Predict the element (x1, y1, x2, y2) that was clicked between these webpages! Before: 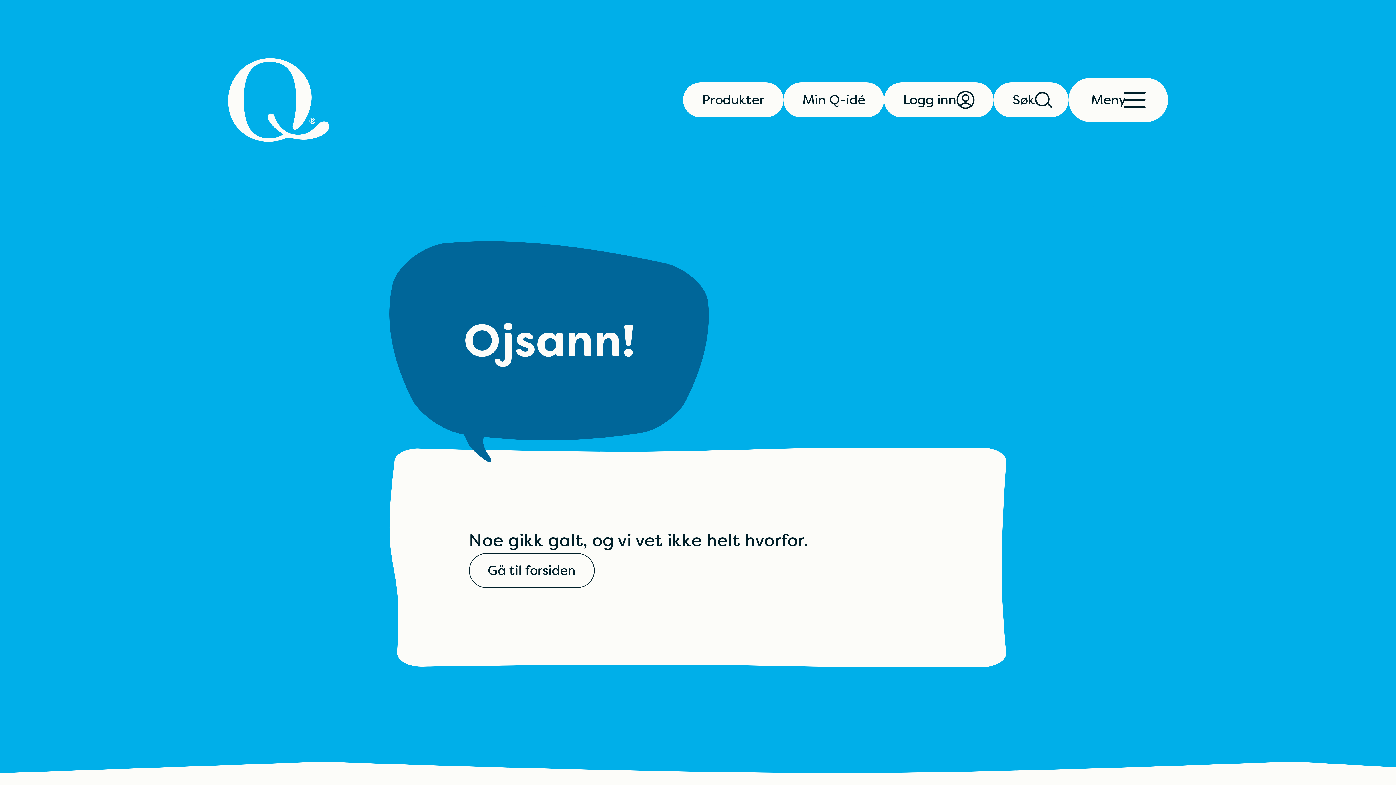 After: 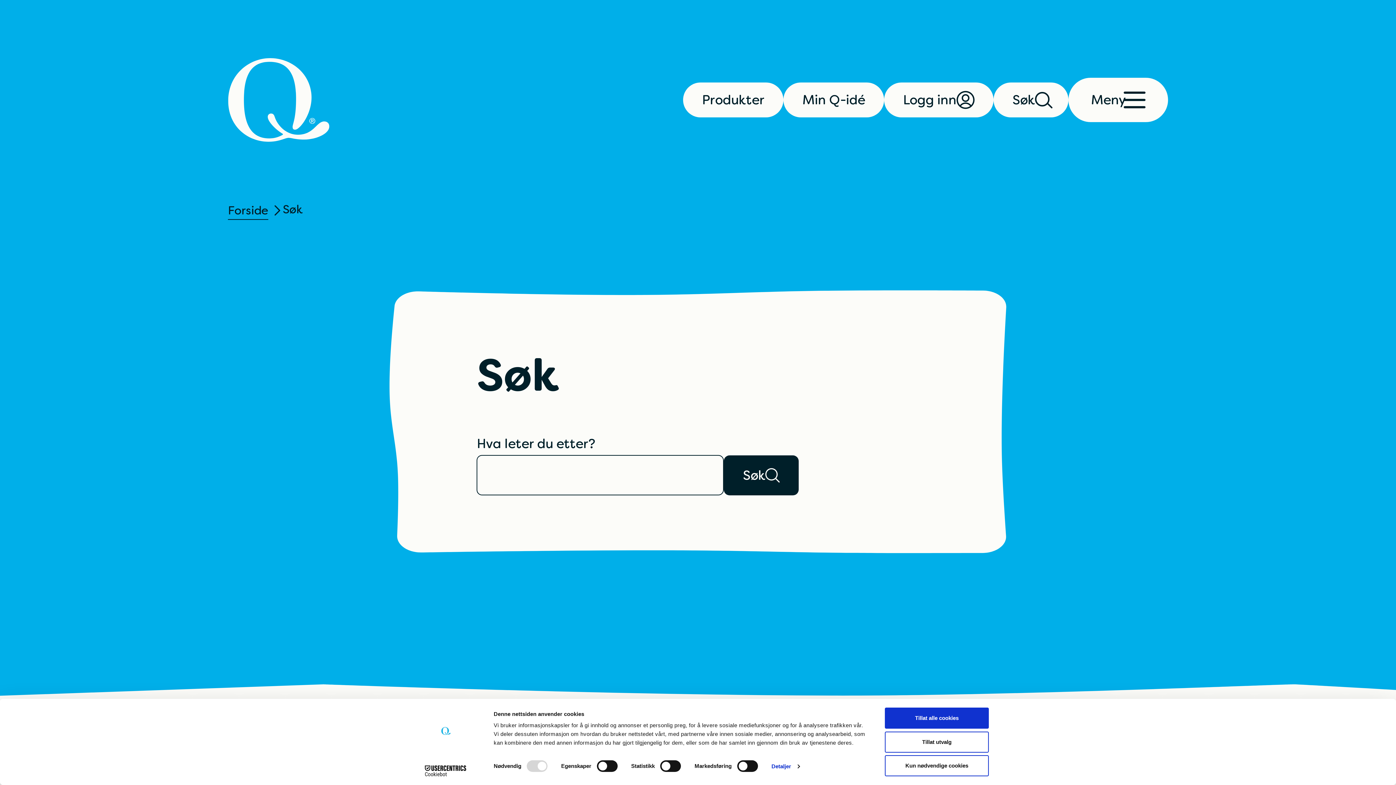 Action: label: Søk bbox: (993, 82, 1068, 117)